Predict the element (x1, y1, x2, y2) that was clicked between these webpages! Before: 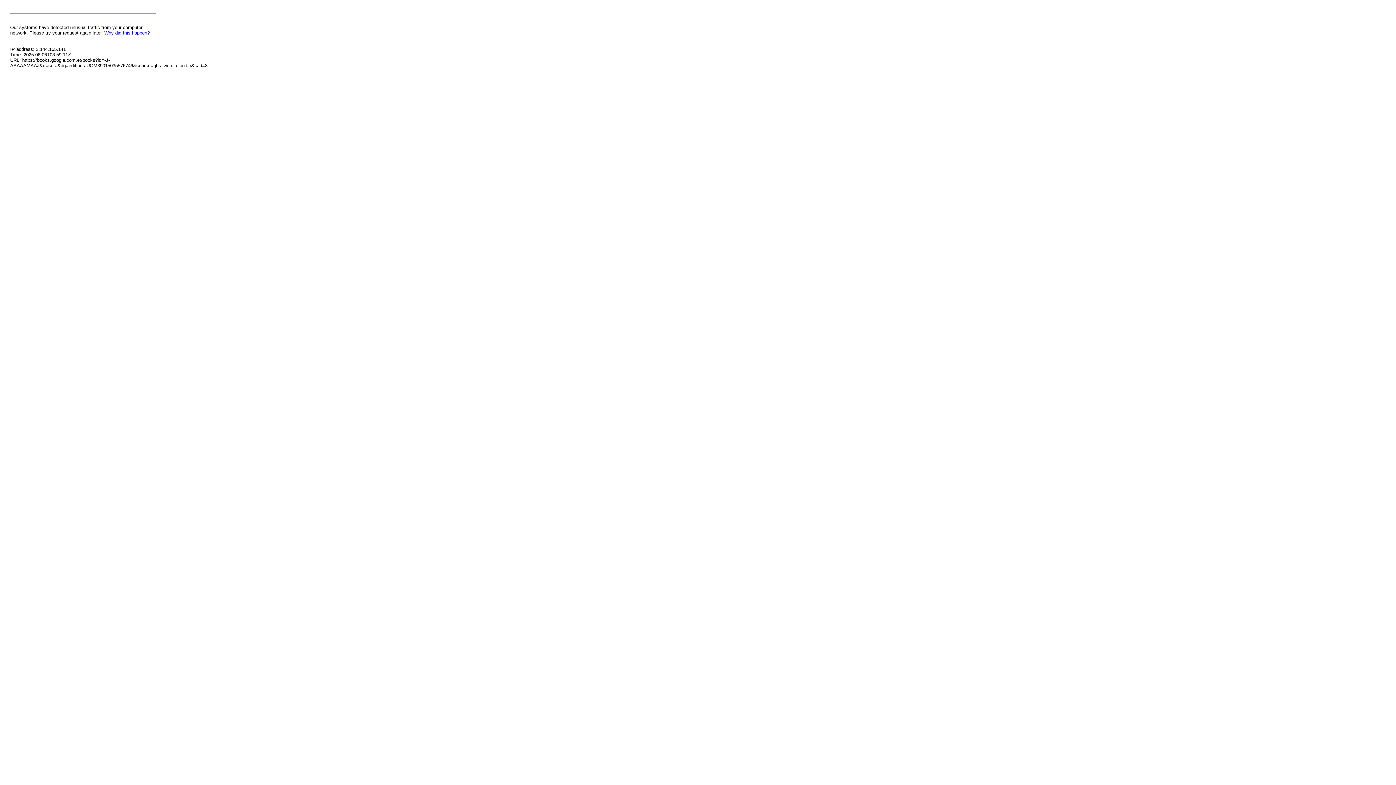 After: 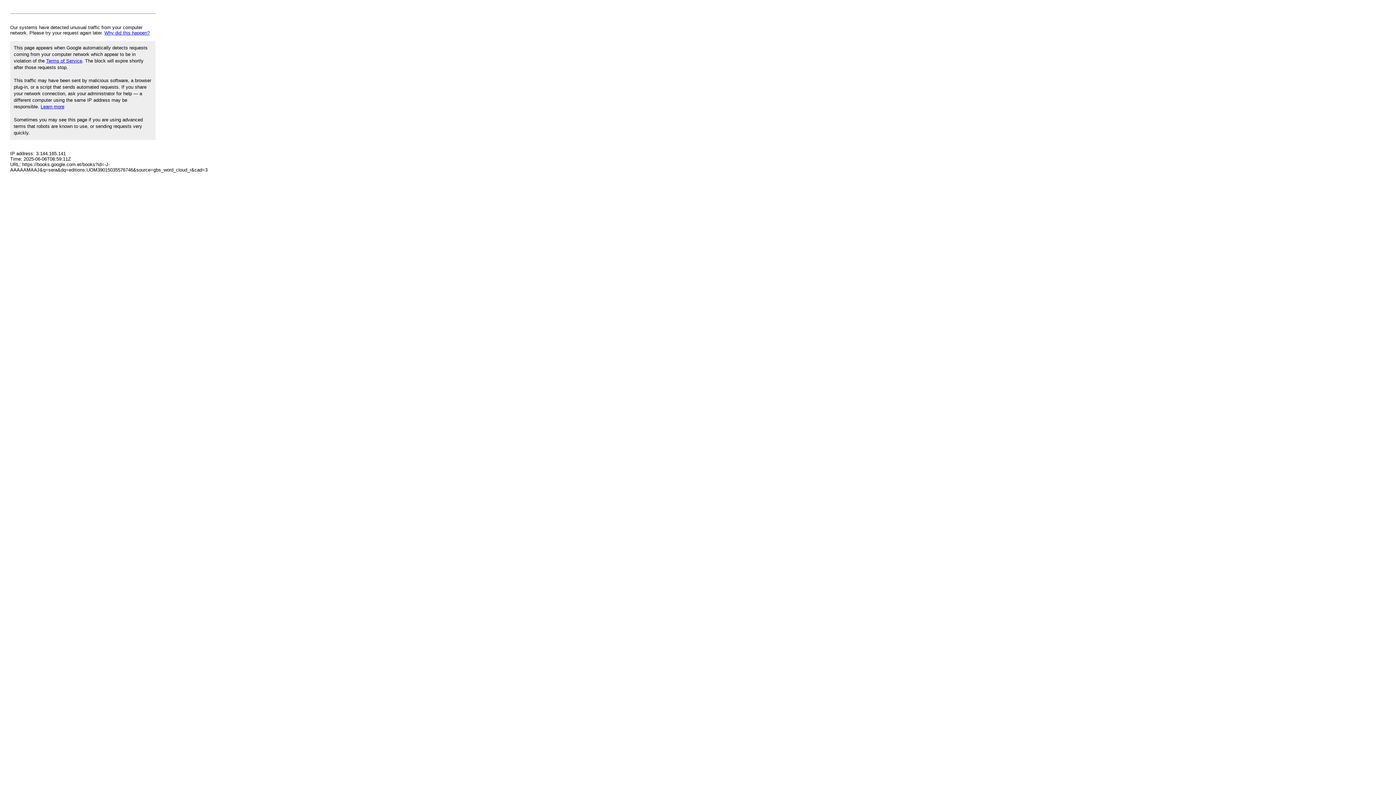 Action: bbox: (104, 30, 149, 35) label: Why did this happen?